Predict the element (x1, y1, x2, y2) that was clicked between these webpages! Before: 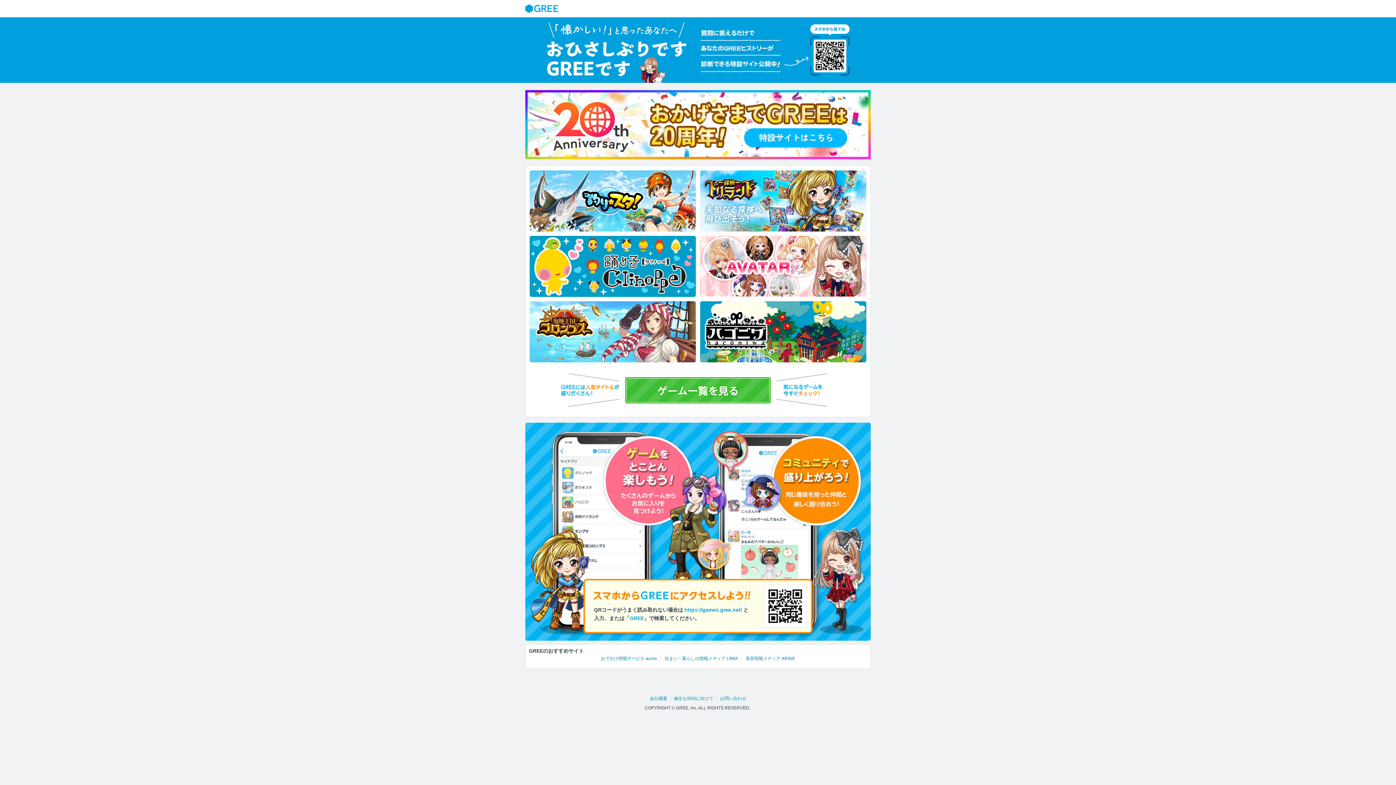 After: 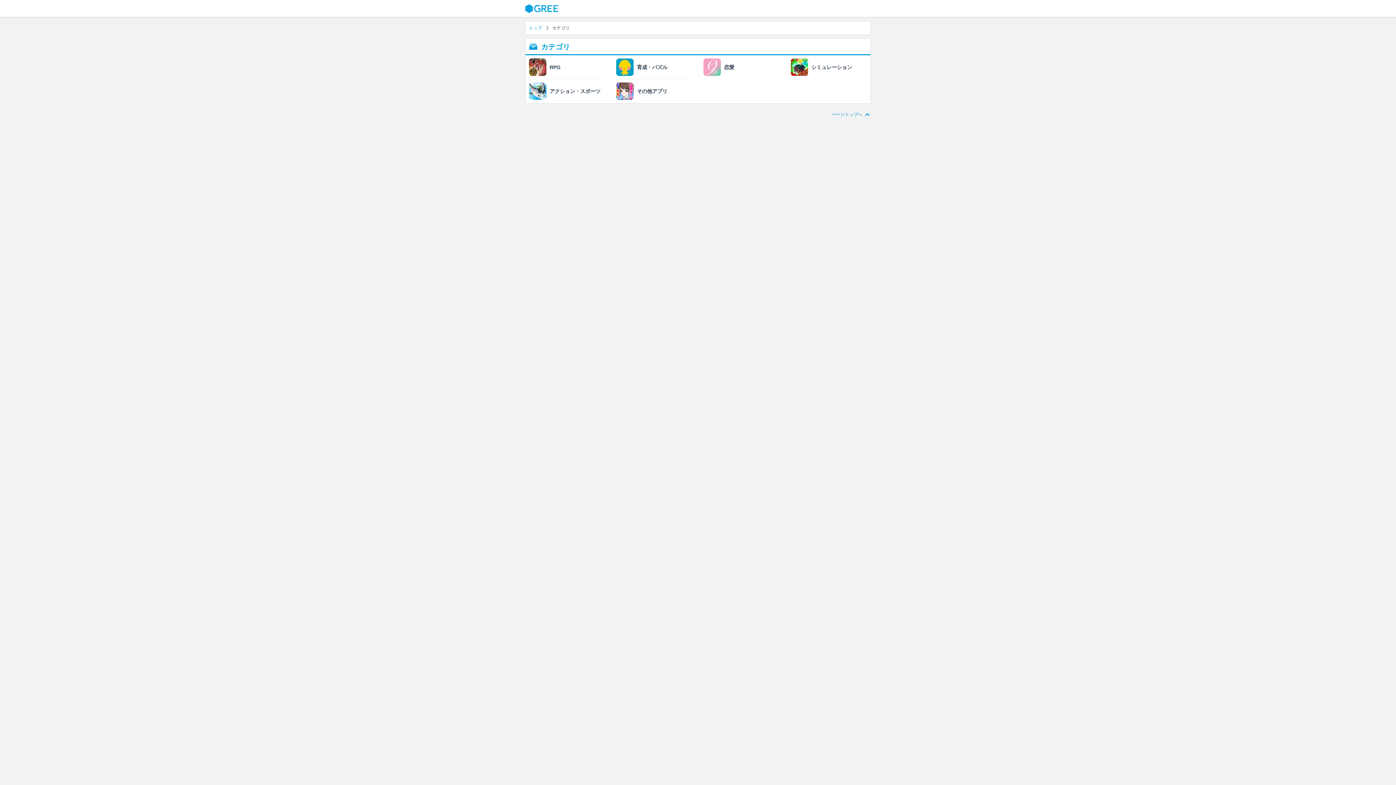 Action: bbox: (625, 377, 770, 403)